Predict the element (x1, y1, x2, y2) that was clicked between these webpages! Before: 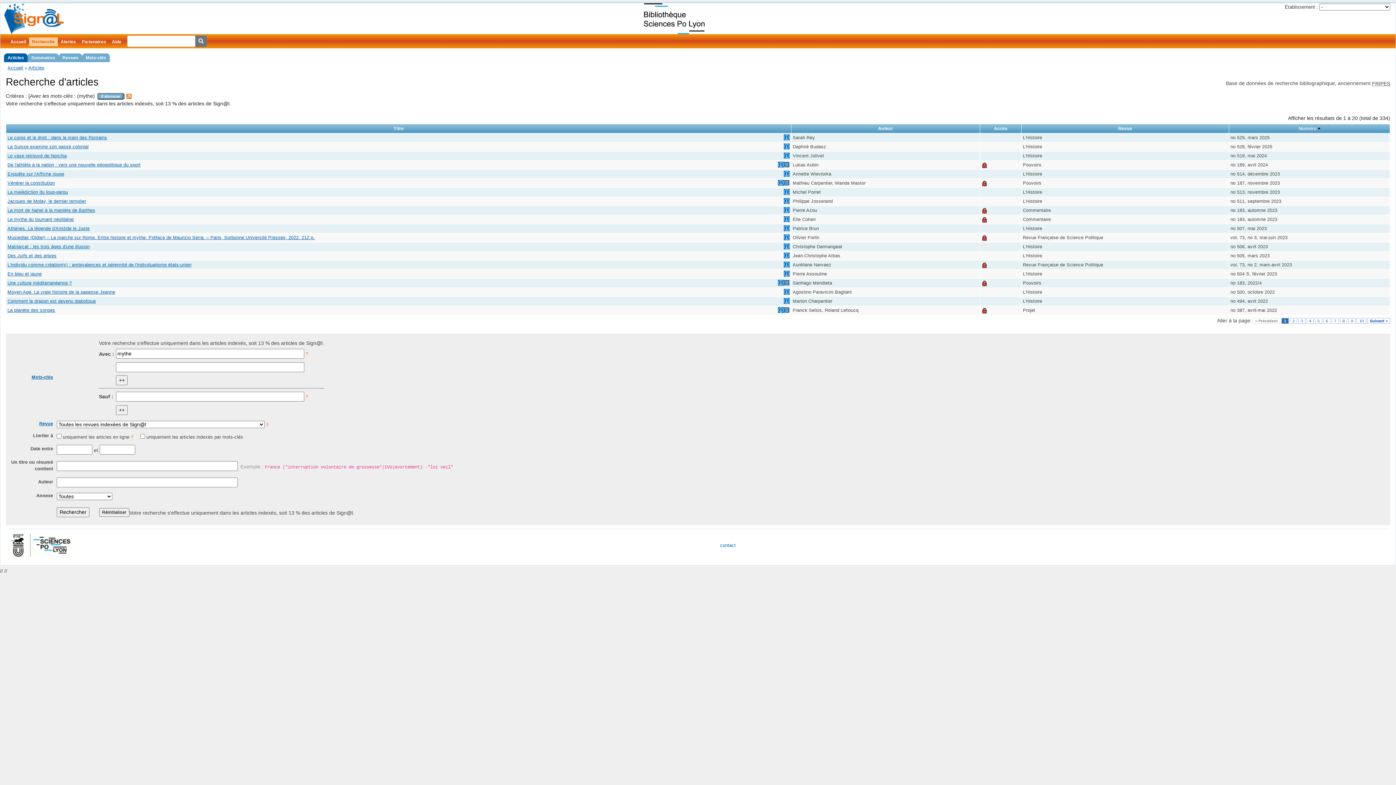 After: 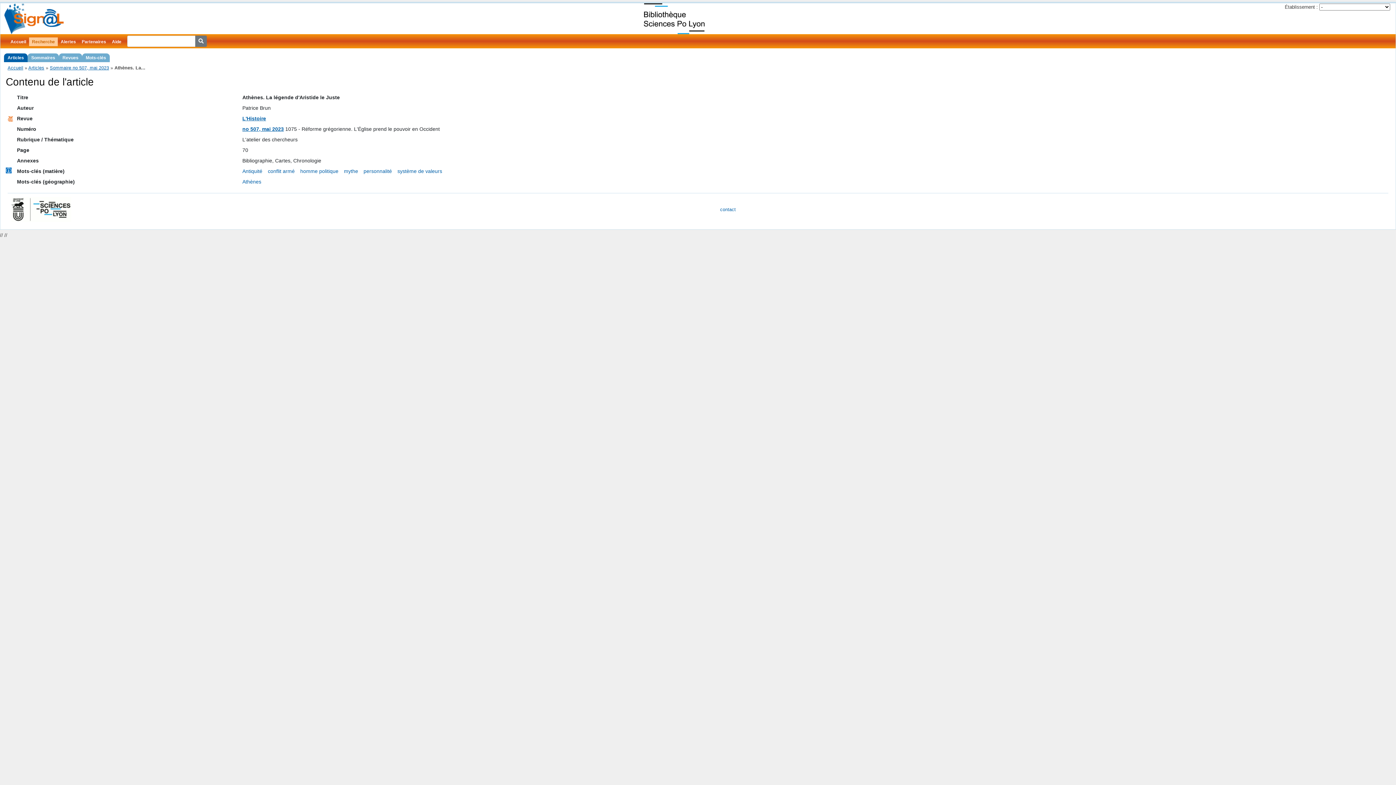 Action: label: Athènes. La légende d'Aristide le Juste bbox: (7, 226, 89, 231)